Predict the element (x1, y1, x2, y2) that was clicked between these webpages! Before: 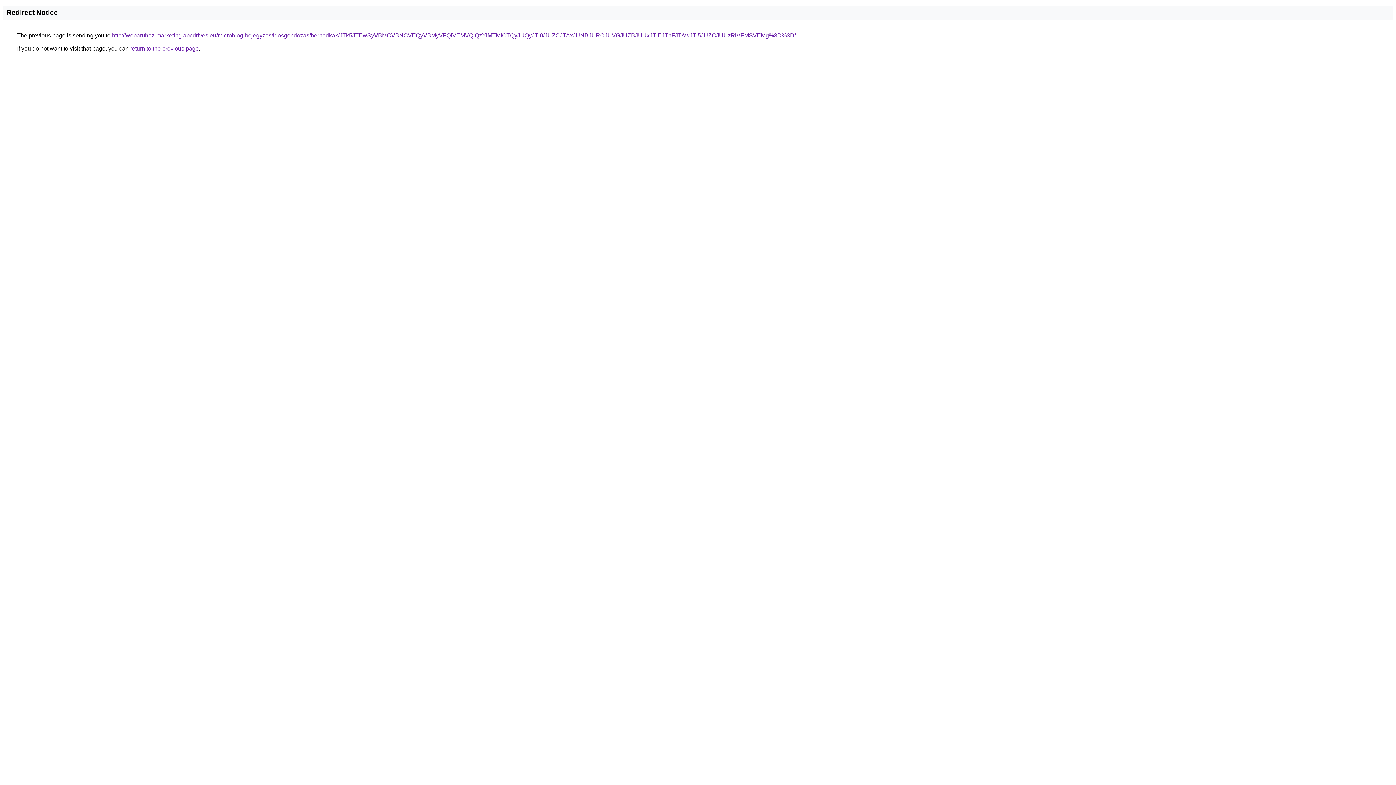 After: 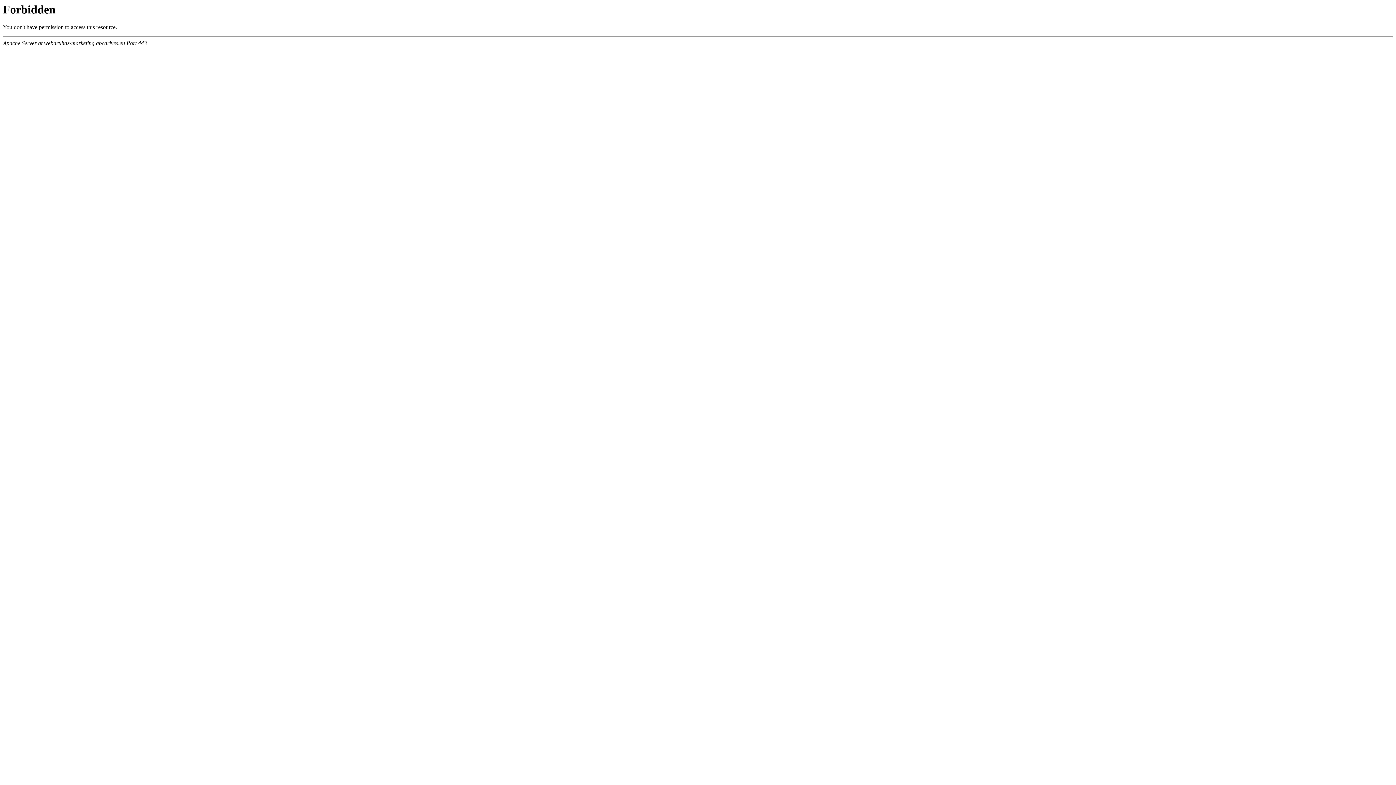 Action: bbox: (112, 32, 796, 38) label: http://webaruhaz-marketing.abcdrives.eu/microblog-bejegyzes/idosgondozas/hernadkak/JTk5JTEwSyVBMCVBNCVEQyVBMyVFQiVEMVQlQzYlMTMlOTQyJUQyJTI0/JUZCJTAxJUNBJURCJUVGJUZBJUUxJTlEJThFJTAwJTI5JUZCJUUzRiVFMSVEMg%3D%3D/